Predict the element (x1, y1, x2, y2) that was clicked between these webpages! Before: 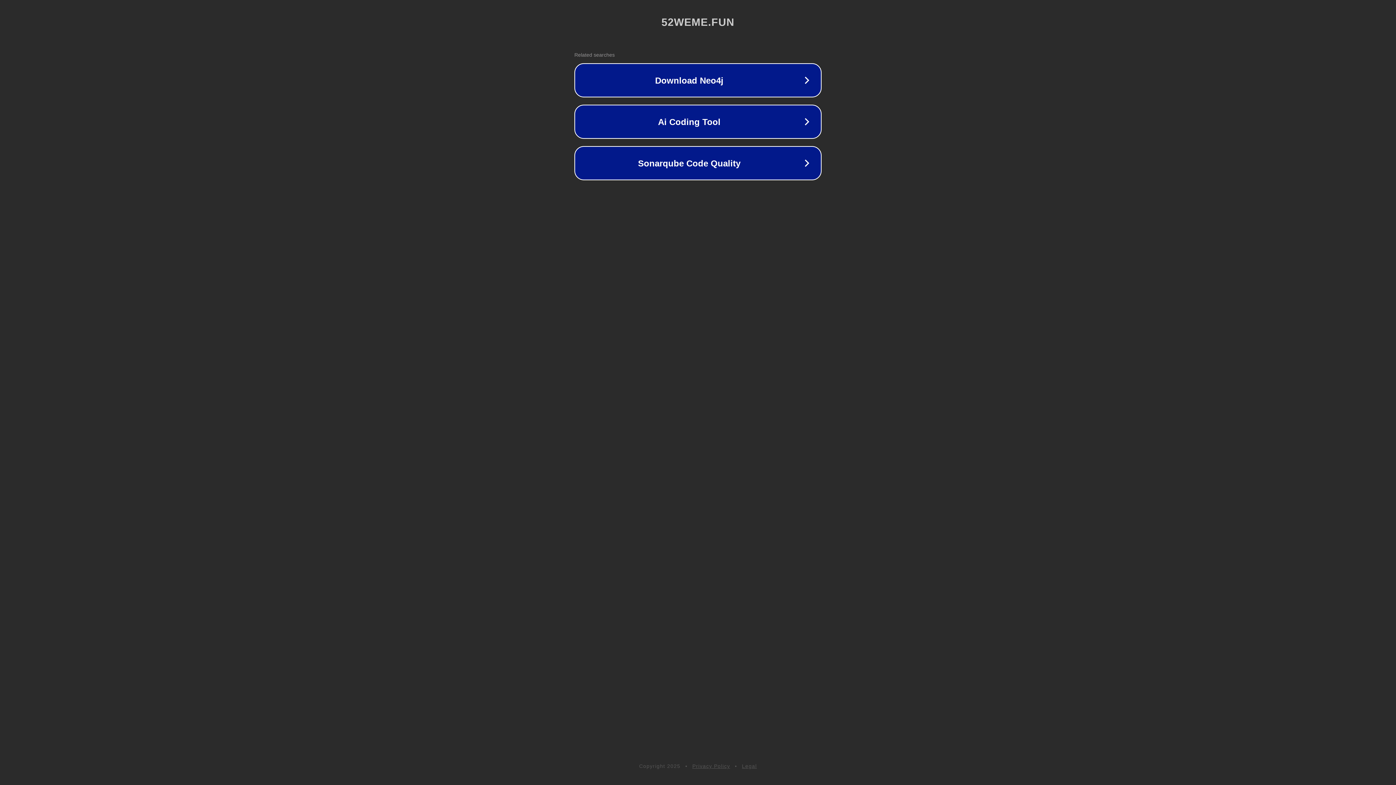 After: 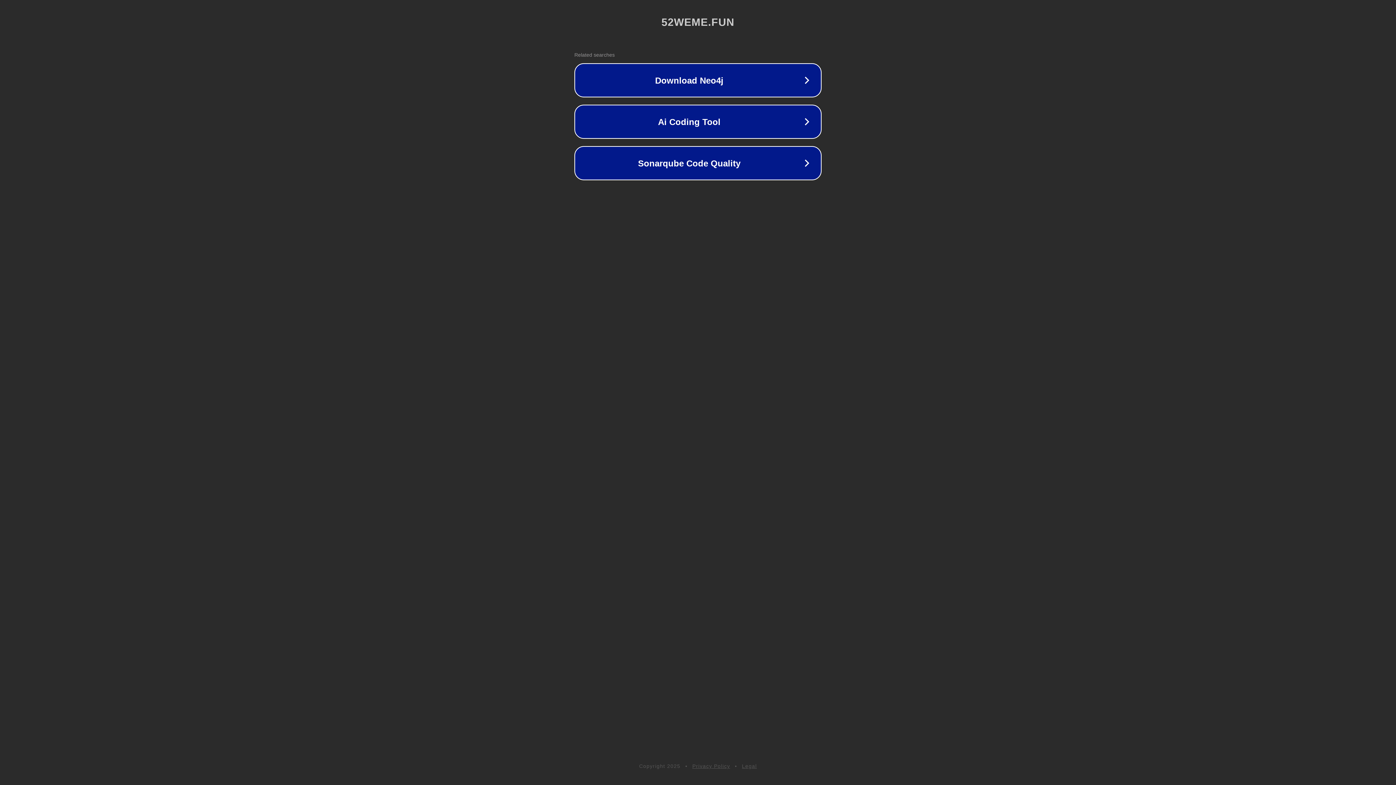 Action: bbox: (742, 763, 757, 769) label: Legal